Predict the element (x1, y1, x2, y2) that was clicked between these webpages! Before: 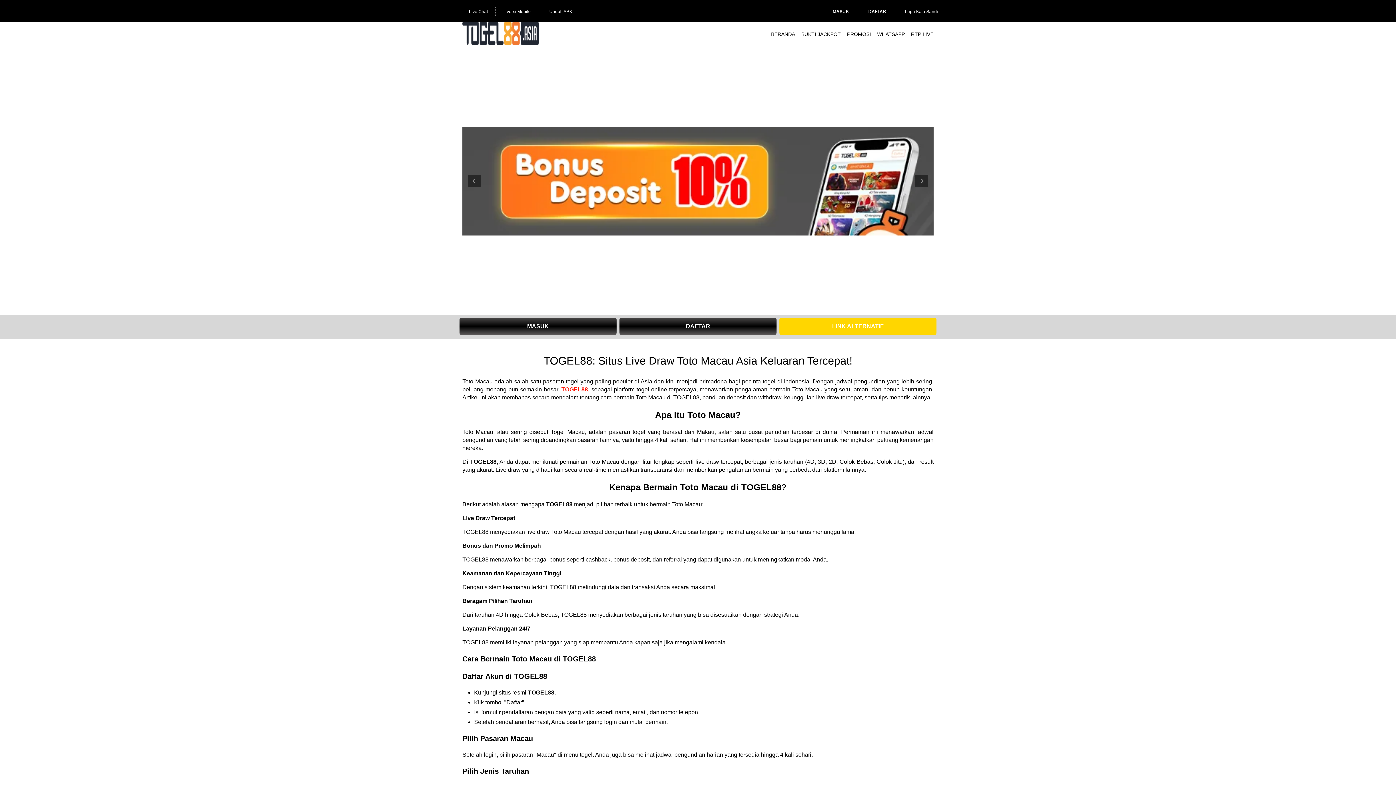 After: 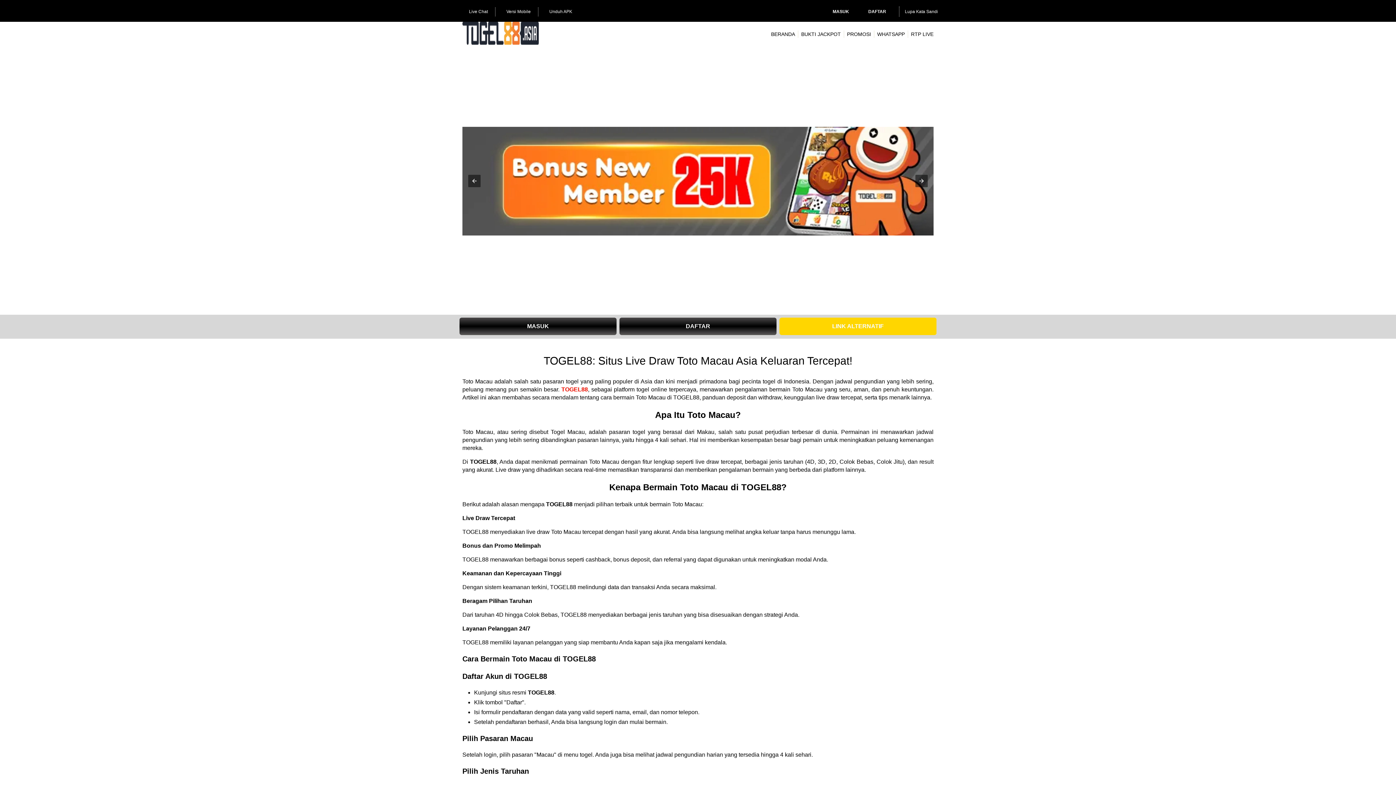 Action: bbox: (771, 31, 795, 36) label: BERANDA